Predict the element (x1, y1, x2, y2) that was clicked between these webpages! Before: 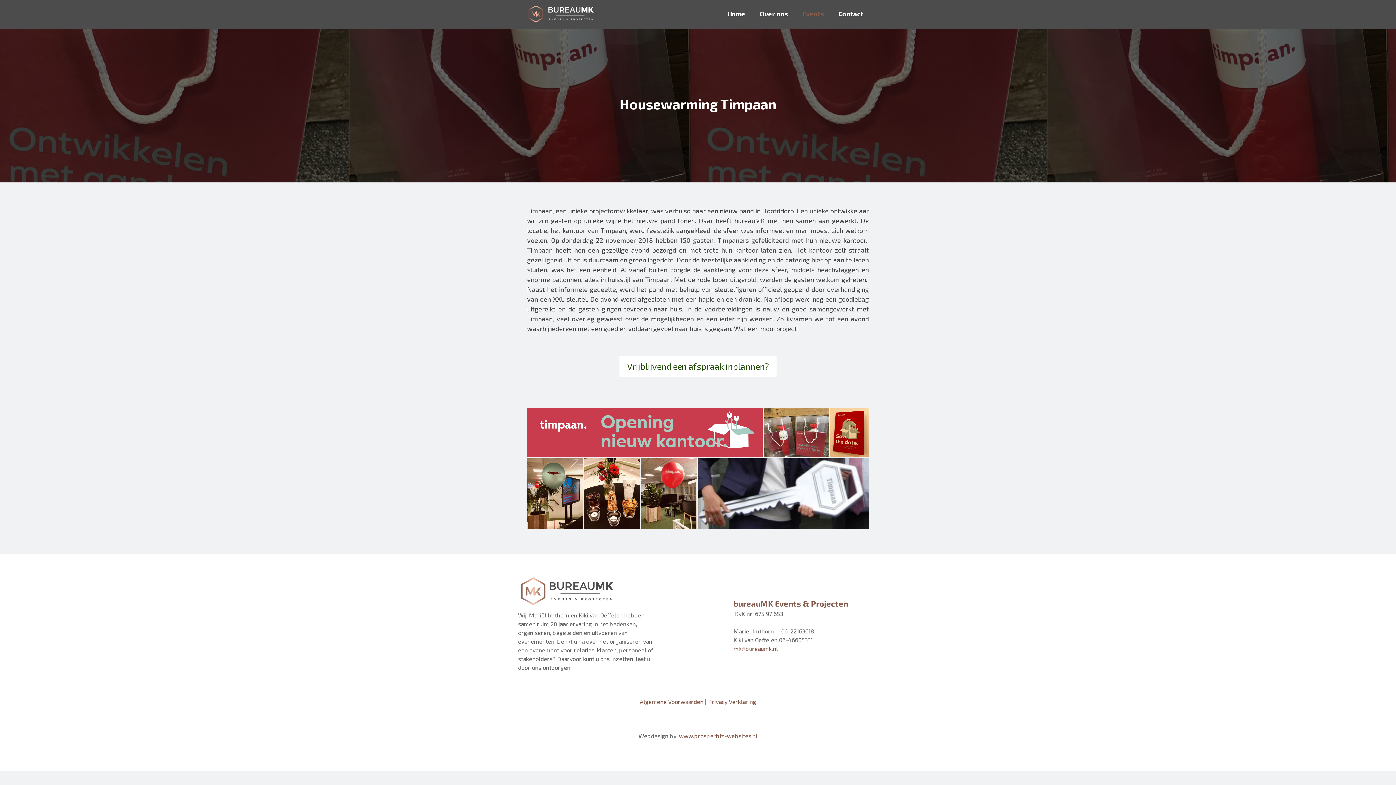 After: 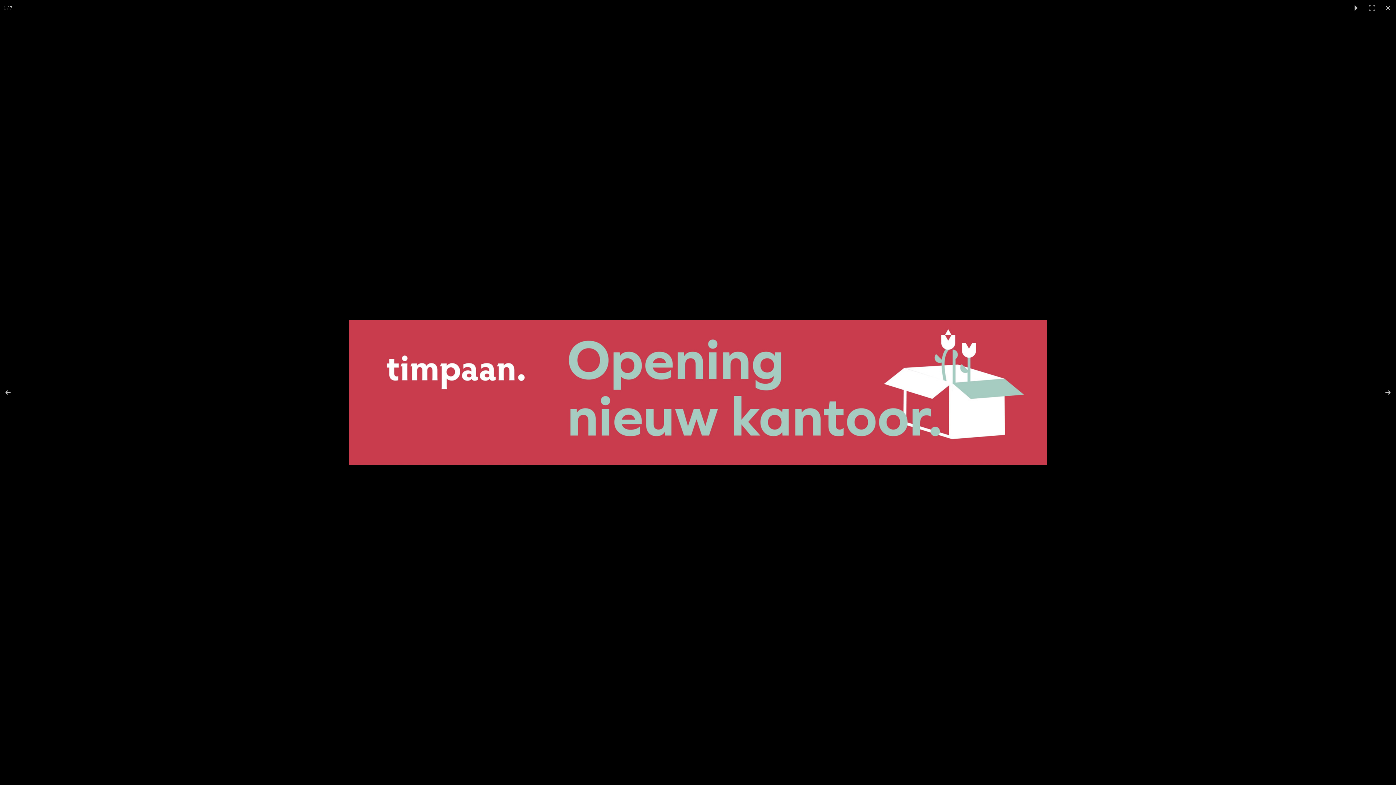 Action: bbox: (527, 408, 764, 457)